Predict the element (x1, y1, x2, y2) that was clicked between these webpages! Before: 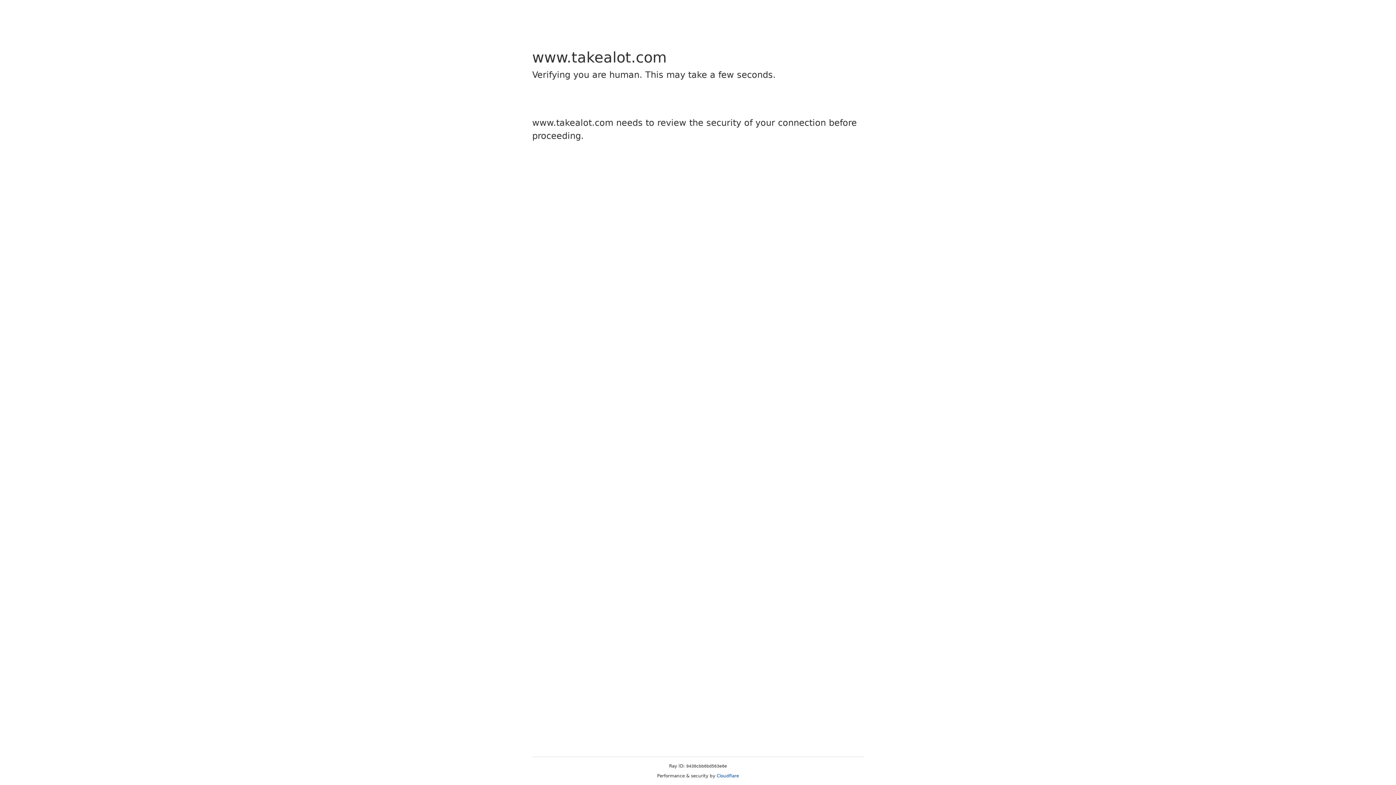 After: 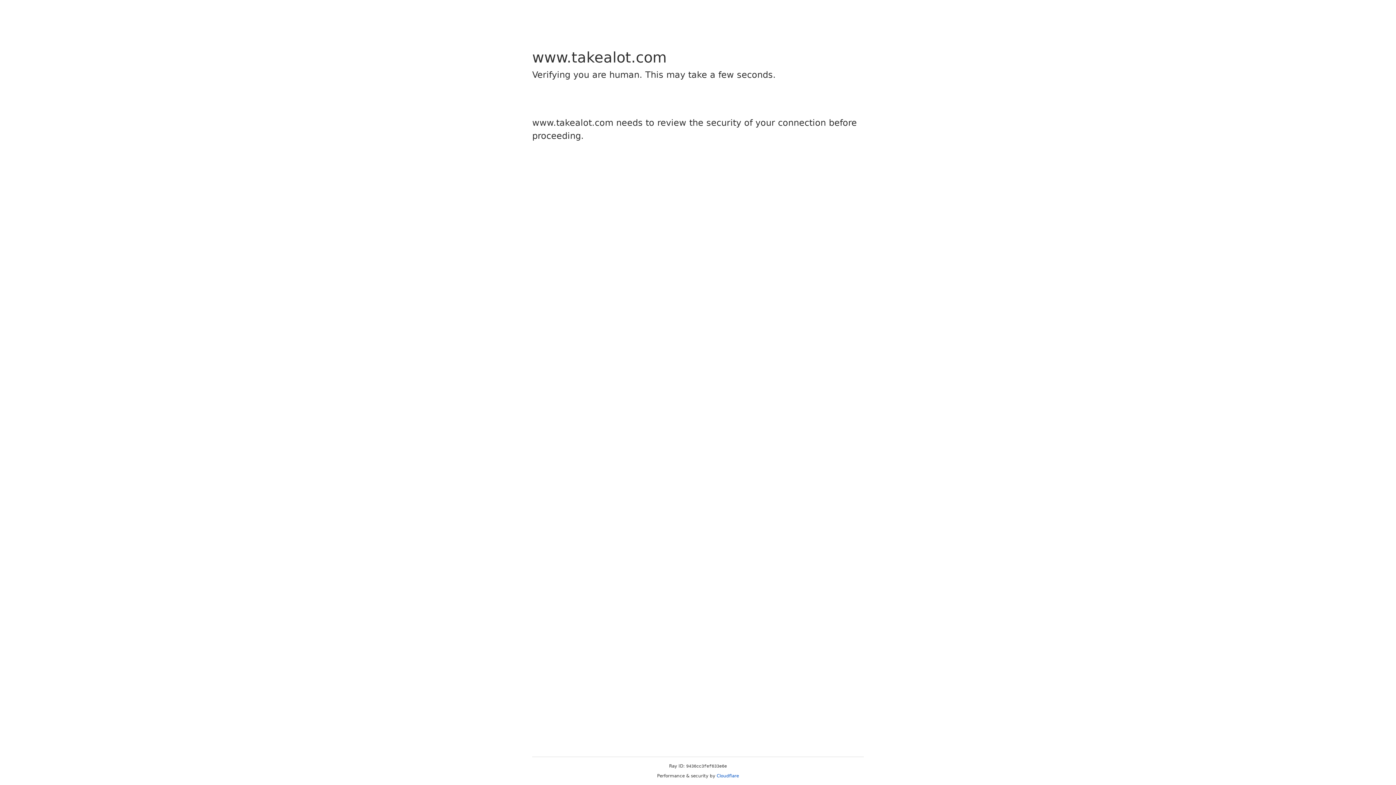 Action: label: Cloudflare bbox: (716, 773, 739, 778)